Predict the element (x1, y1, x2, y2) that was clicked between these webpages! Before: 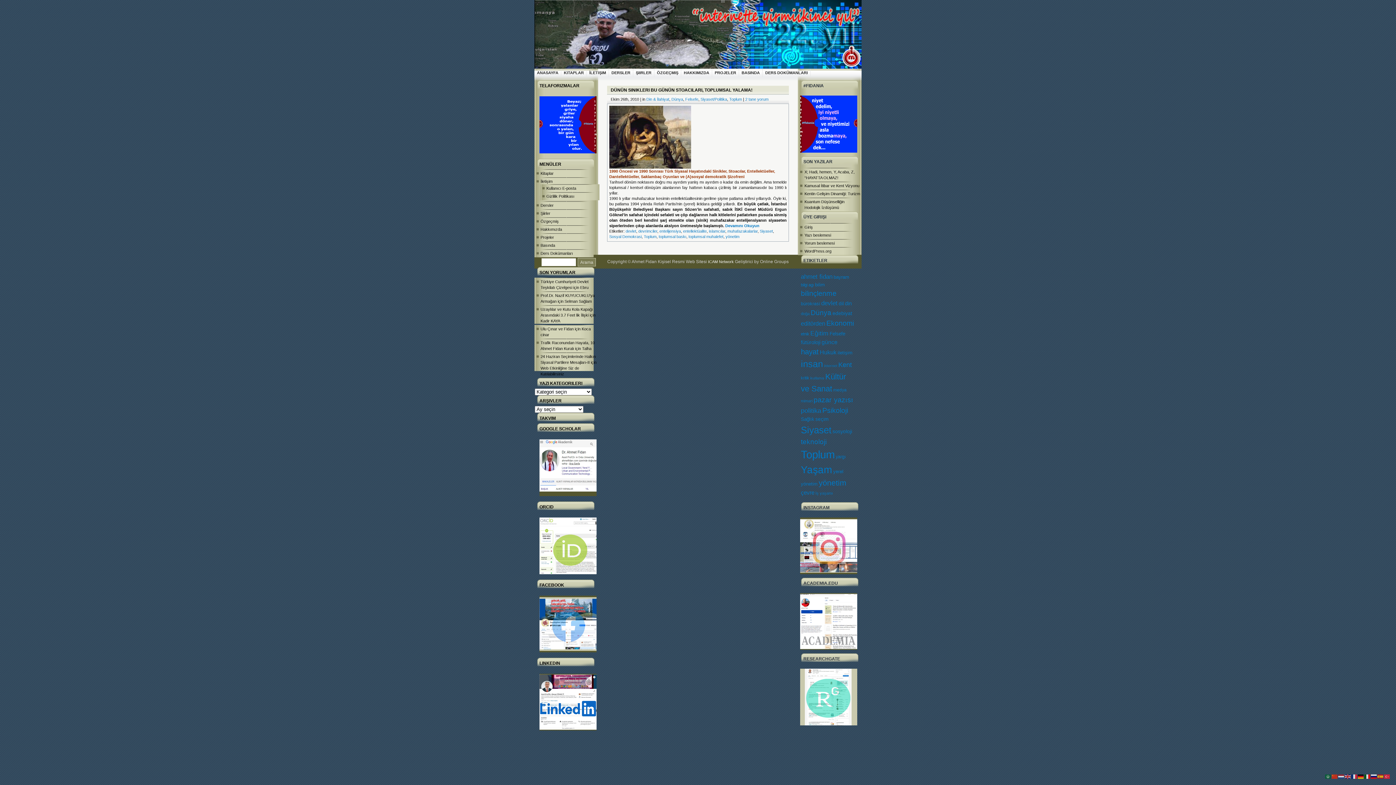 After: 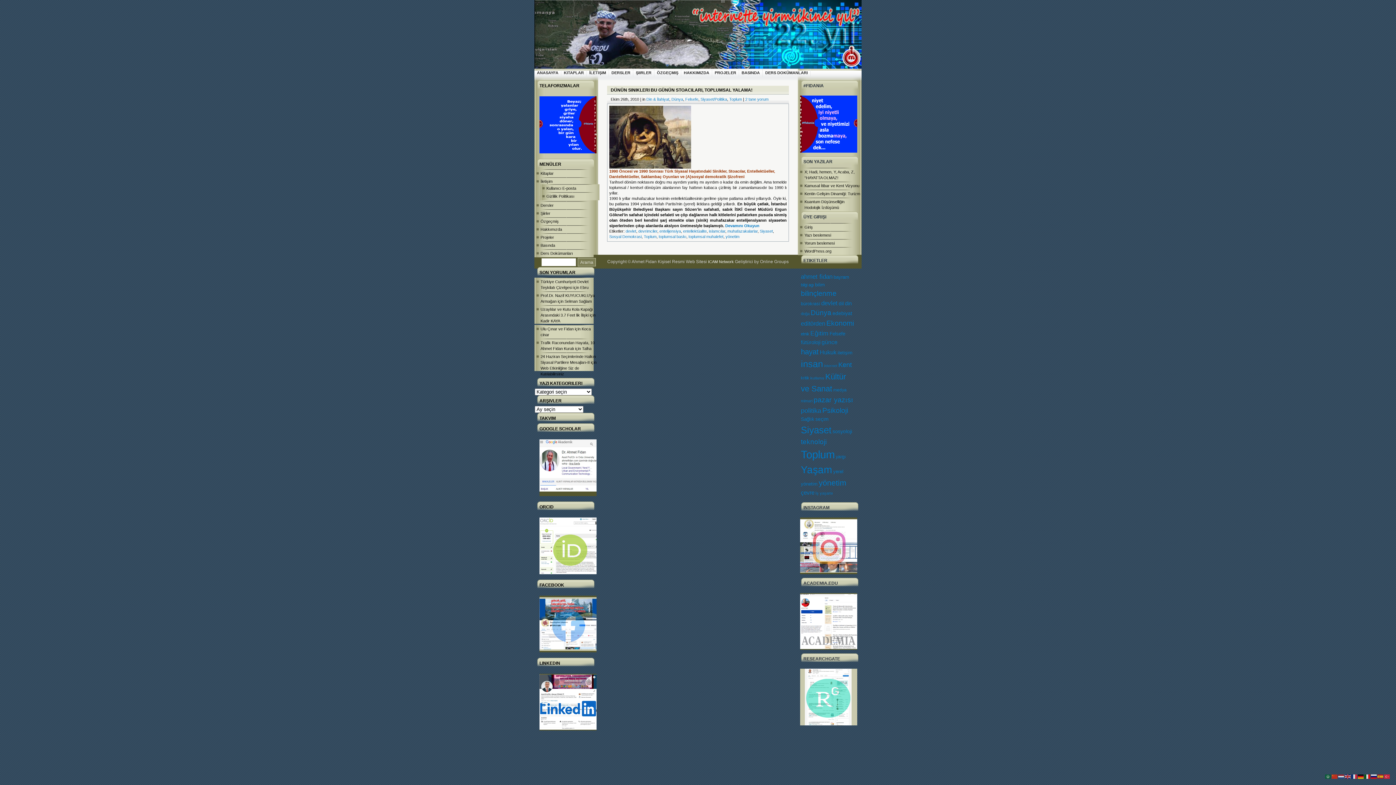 Action: bbox: (795, 593, 861, 650)